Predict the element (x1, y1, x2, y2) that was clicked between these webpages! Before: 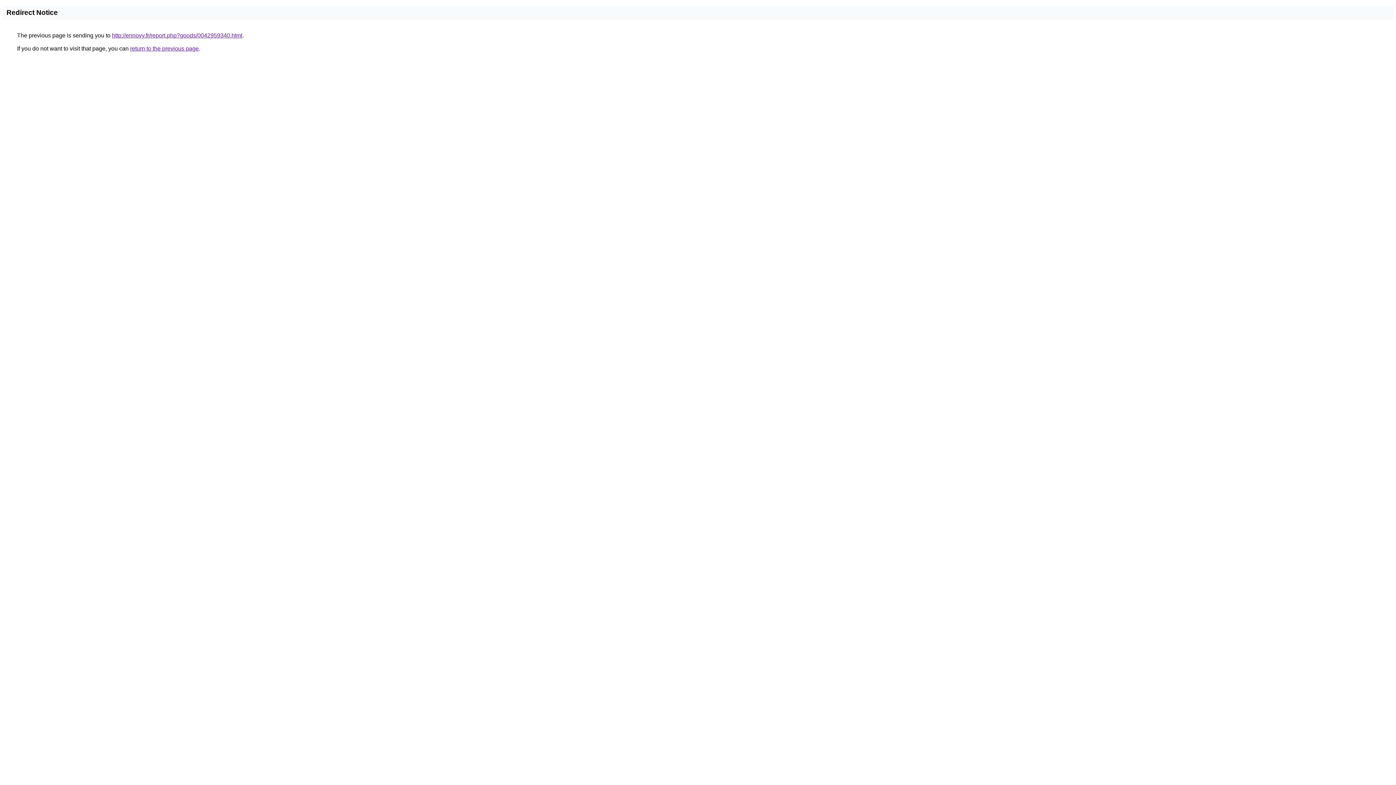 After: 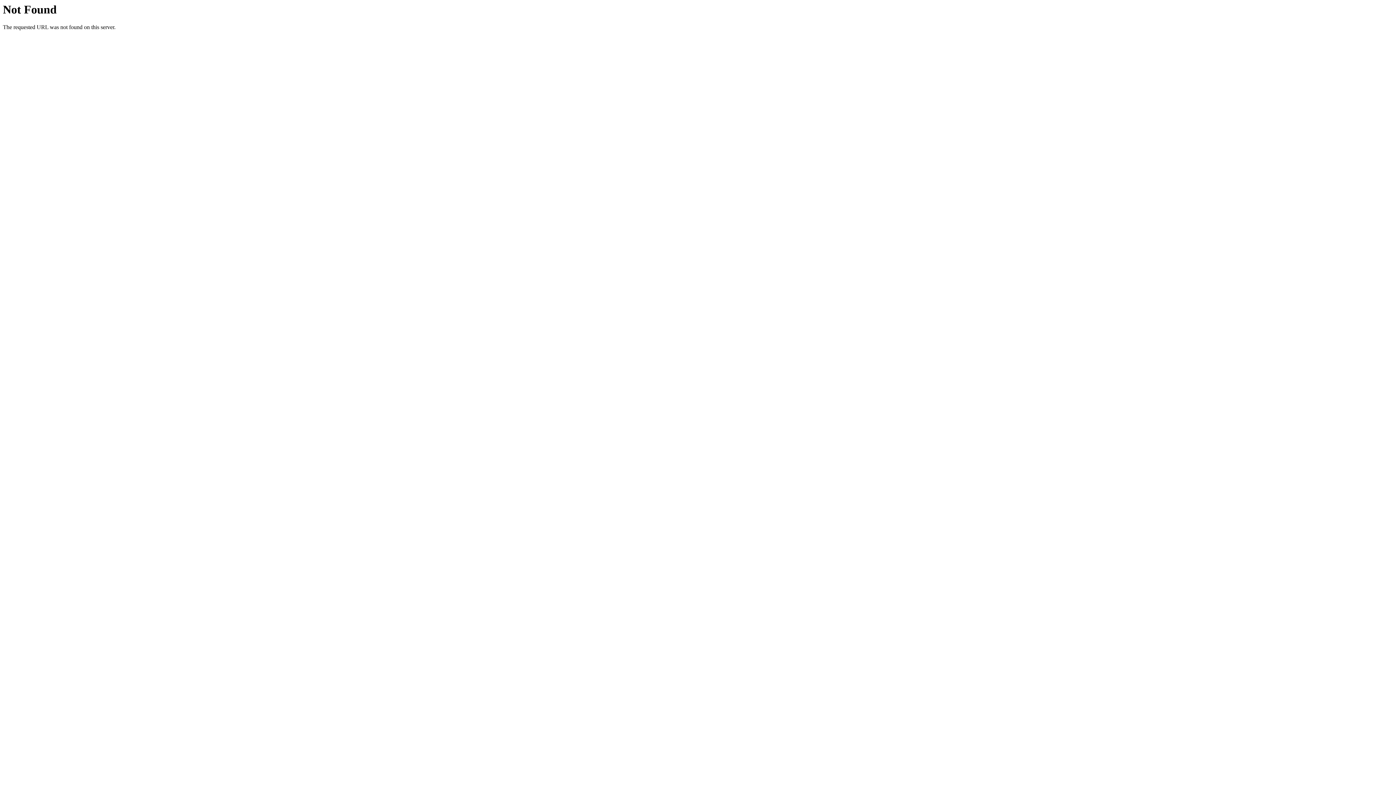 Action: label: http://ennovy.fr/report.php?goods/0042959340.html bbox: (112, 32, 242, 38)